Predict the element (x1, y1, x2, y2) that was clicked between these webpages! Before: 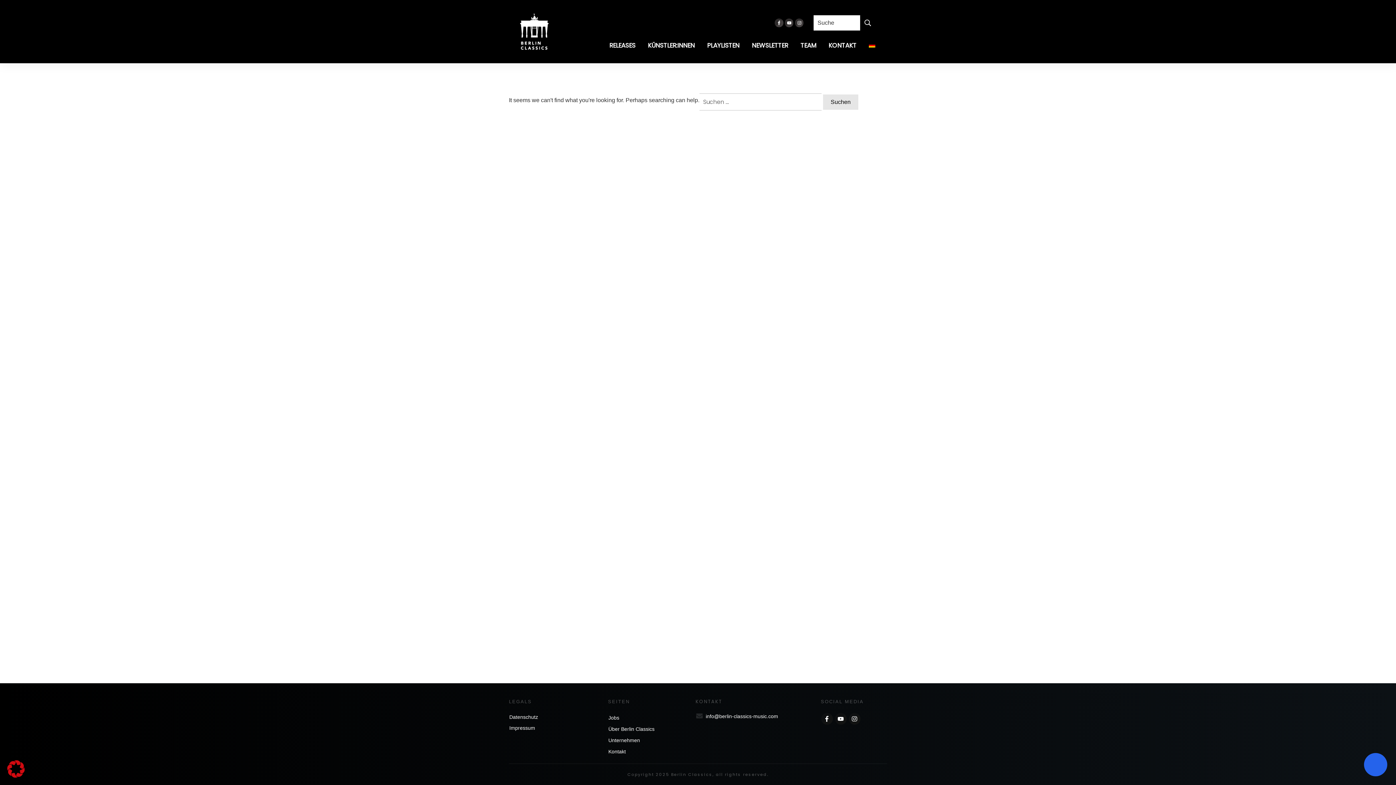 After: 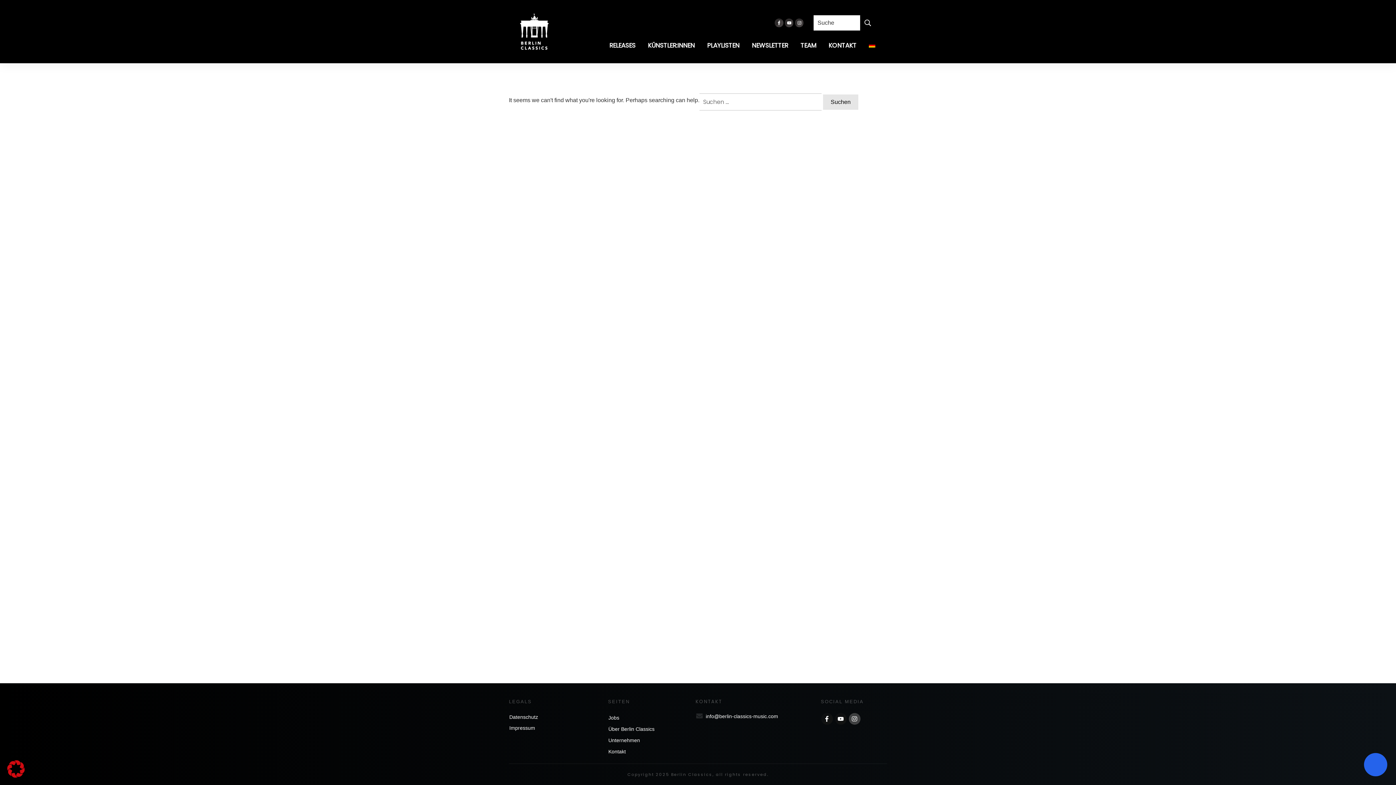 Action: bbox: (849, 713, 860, 724)